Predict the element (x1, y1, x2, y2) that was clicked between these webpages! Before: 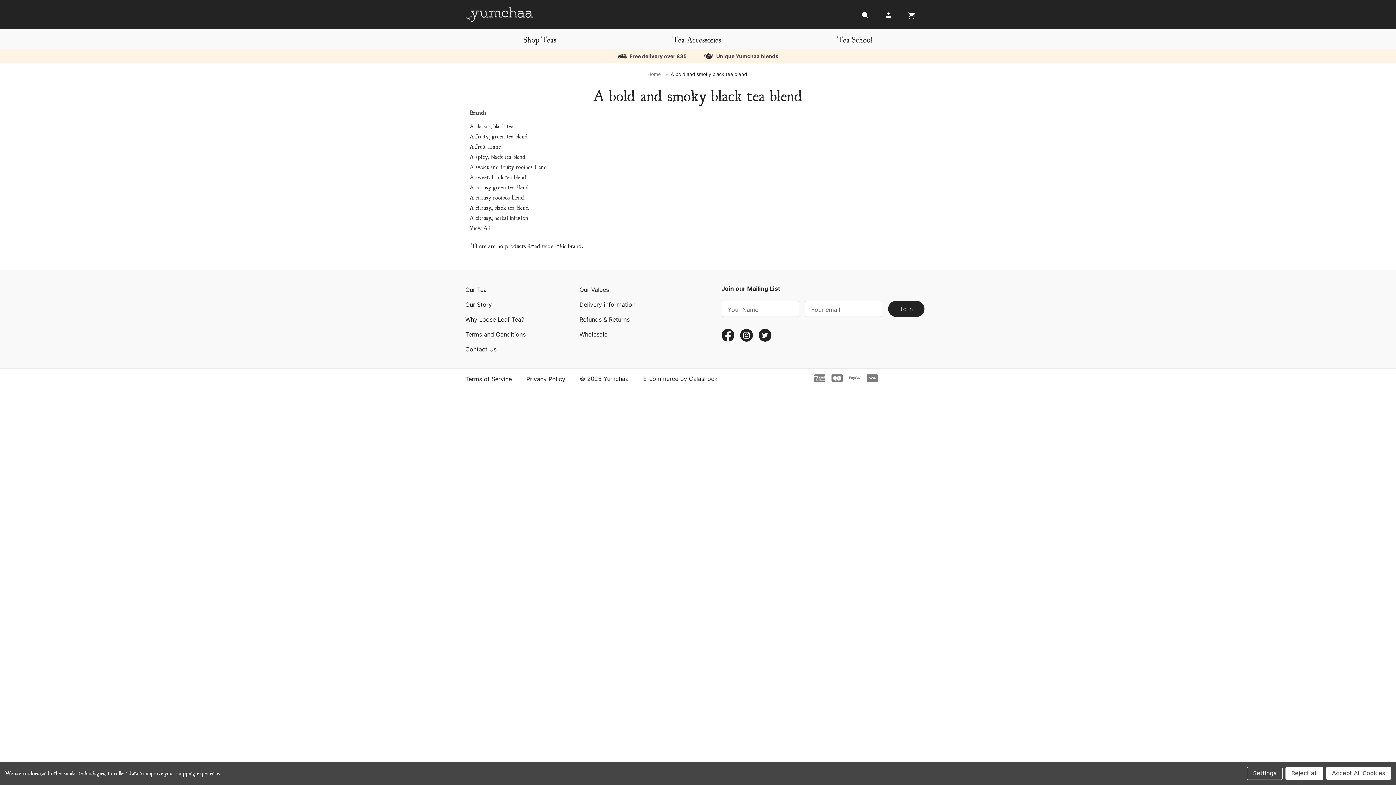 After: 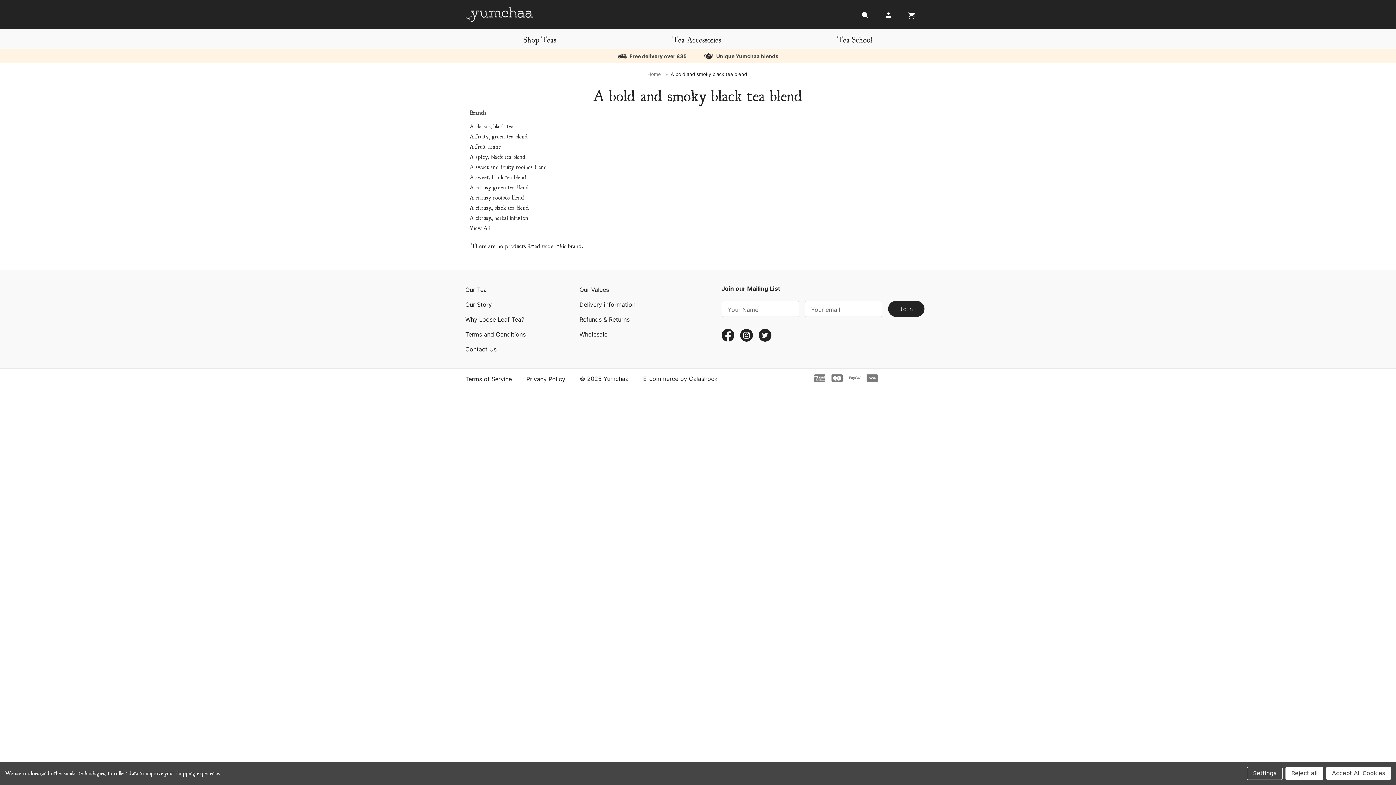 Action: bbox: (758, 329, 771, 341)